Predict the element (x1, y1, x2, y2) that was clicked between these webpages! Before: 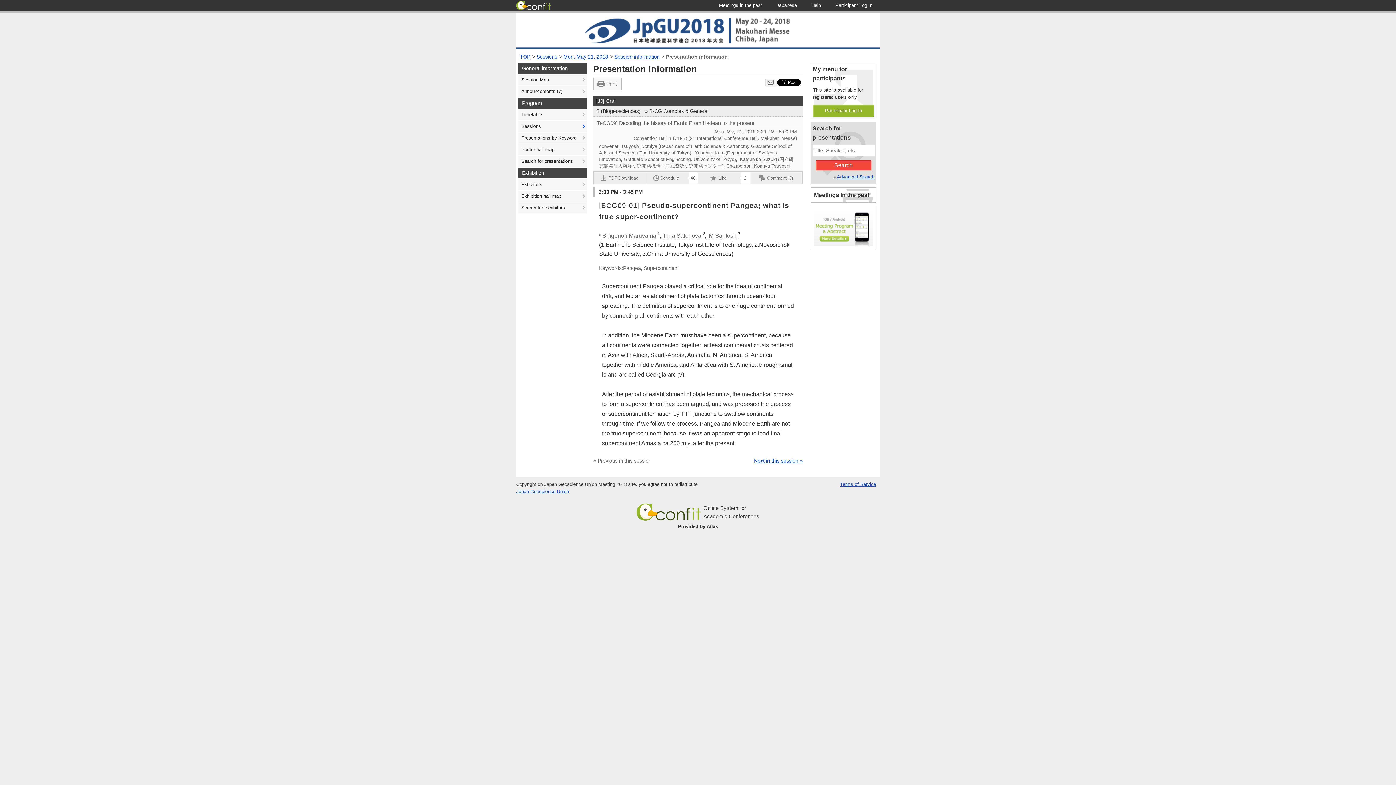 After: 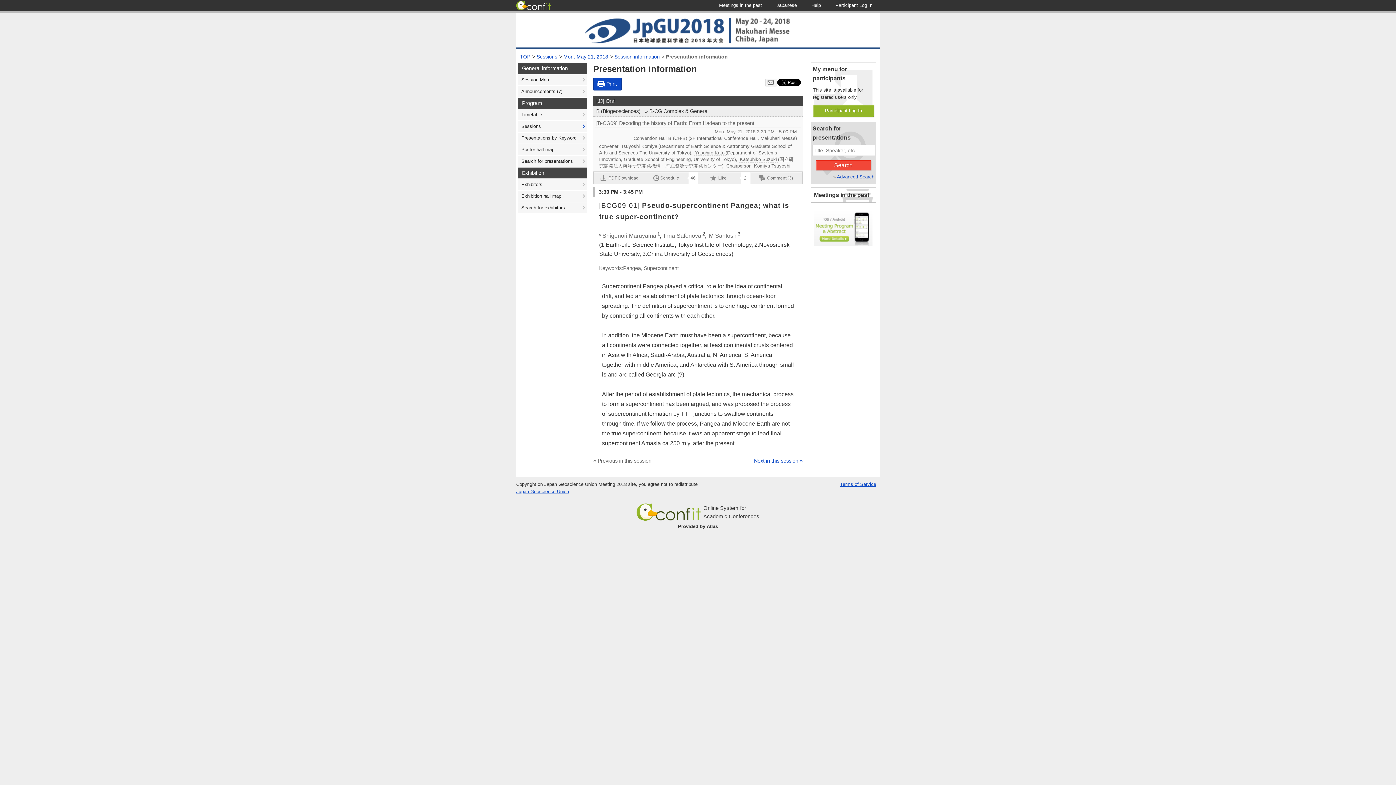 Action: label: Print bbox: (593, 77, 621, 90)